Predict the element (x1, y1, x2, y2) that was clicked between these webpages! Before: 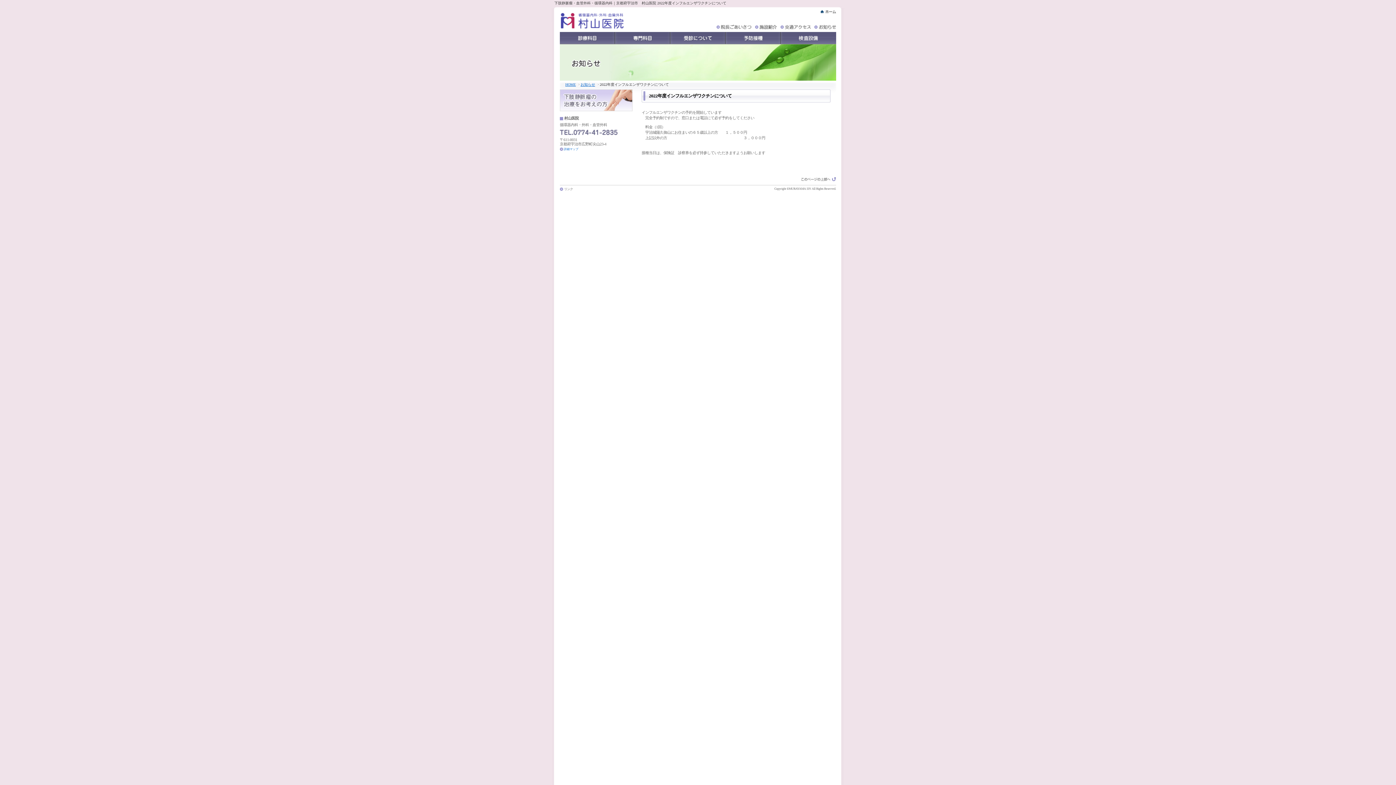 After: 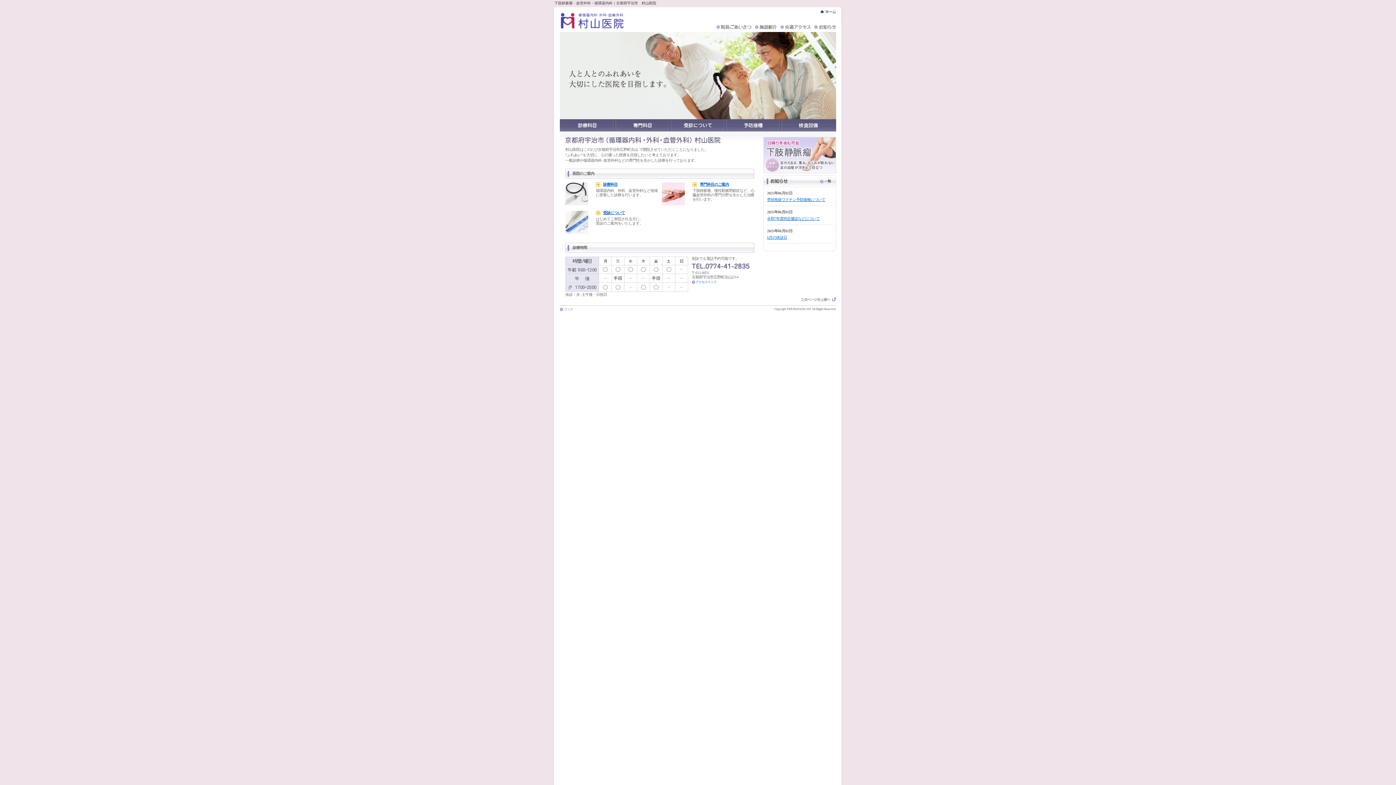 Action: bbox: (560, 24, 625, 29)